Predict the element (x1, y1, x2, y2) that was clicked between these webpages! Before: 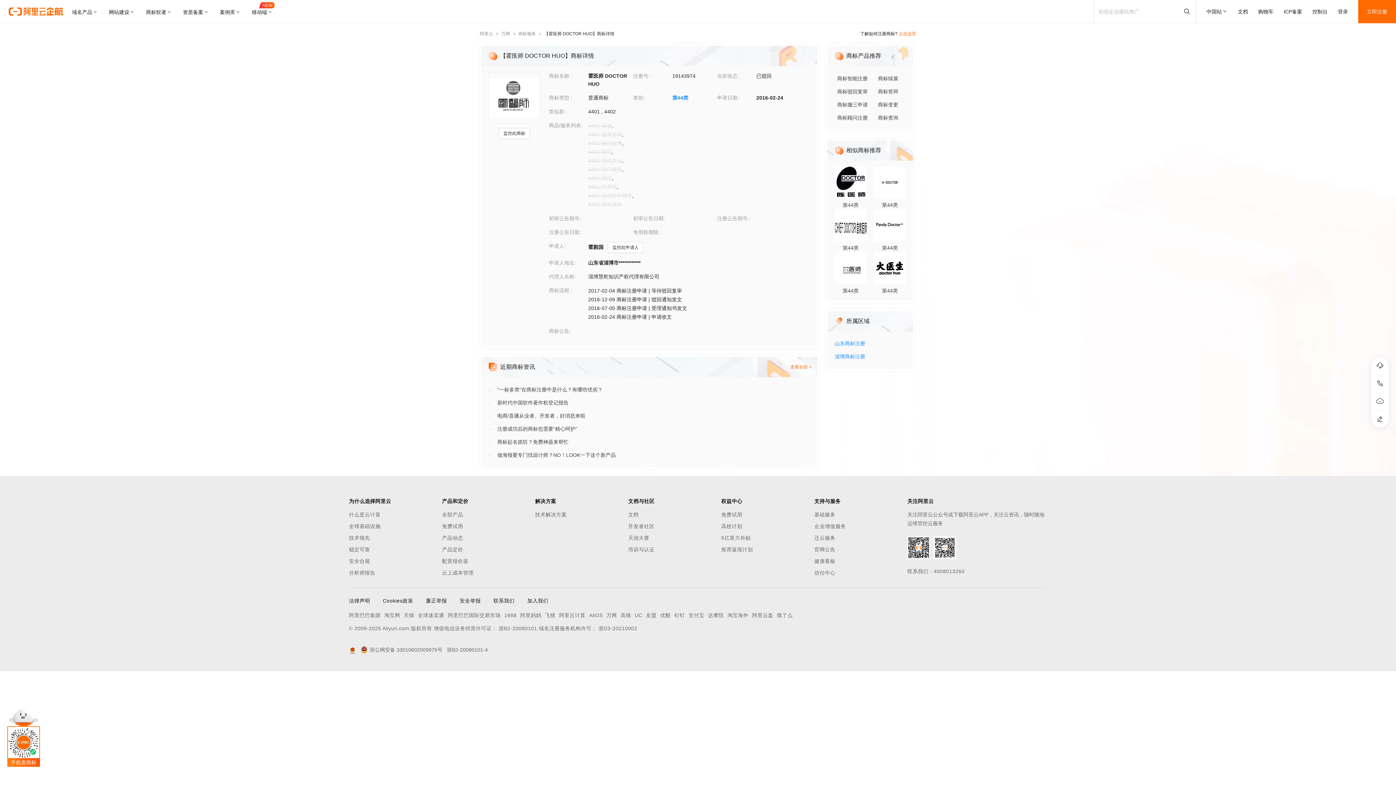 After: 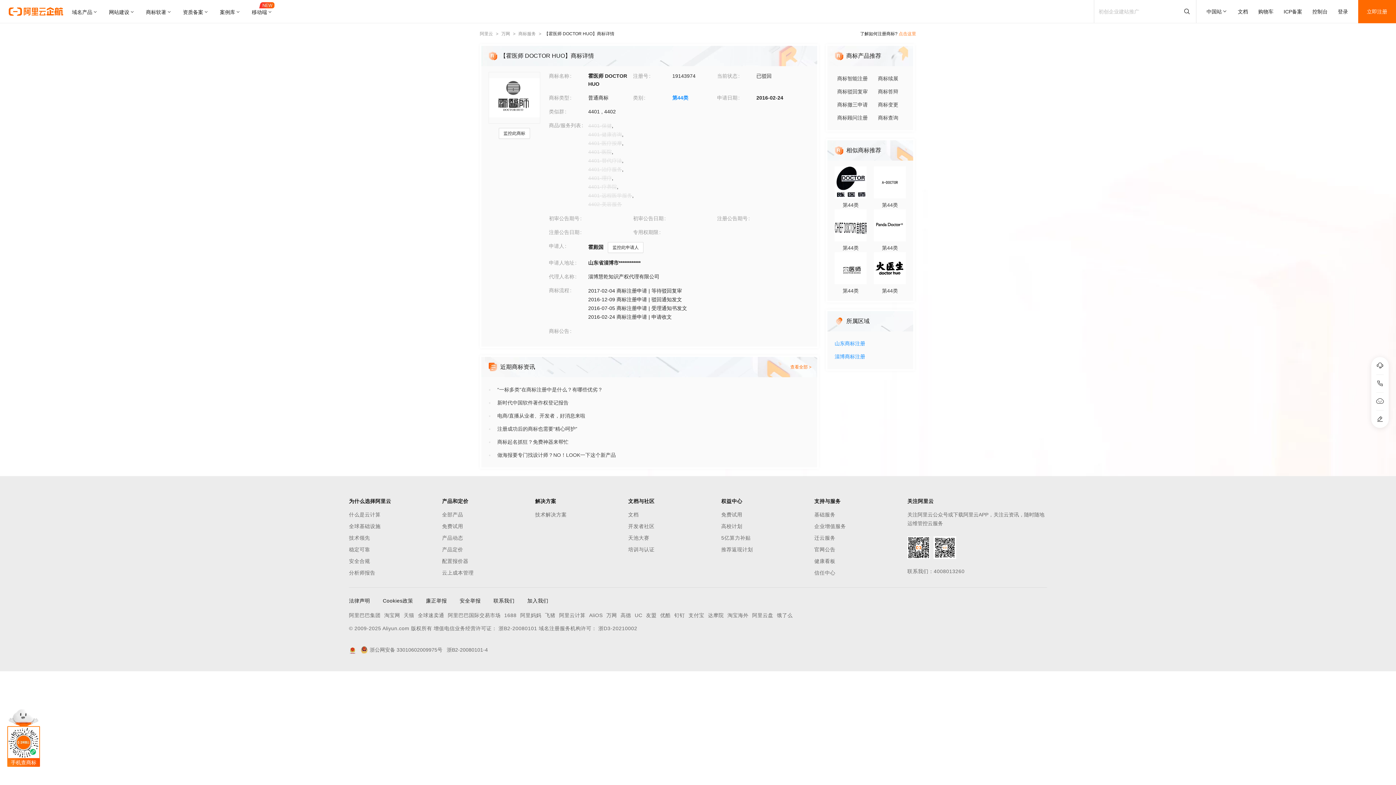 Action: bbox: (898, 31, 916, 36) label: 点击这里